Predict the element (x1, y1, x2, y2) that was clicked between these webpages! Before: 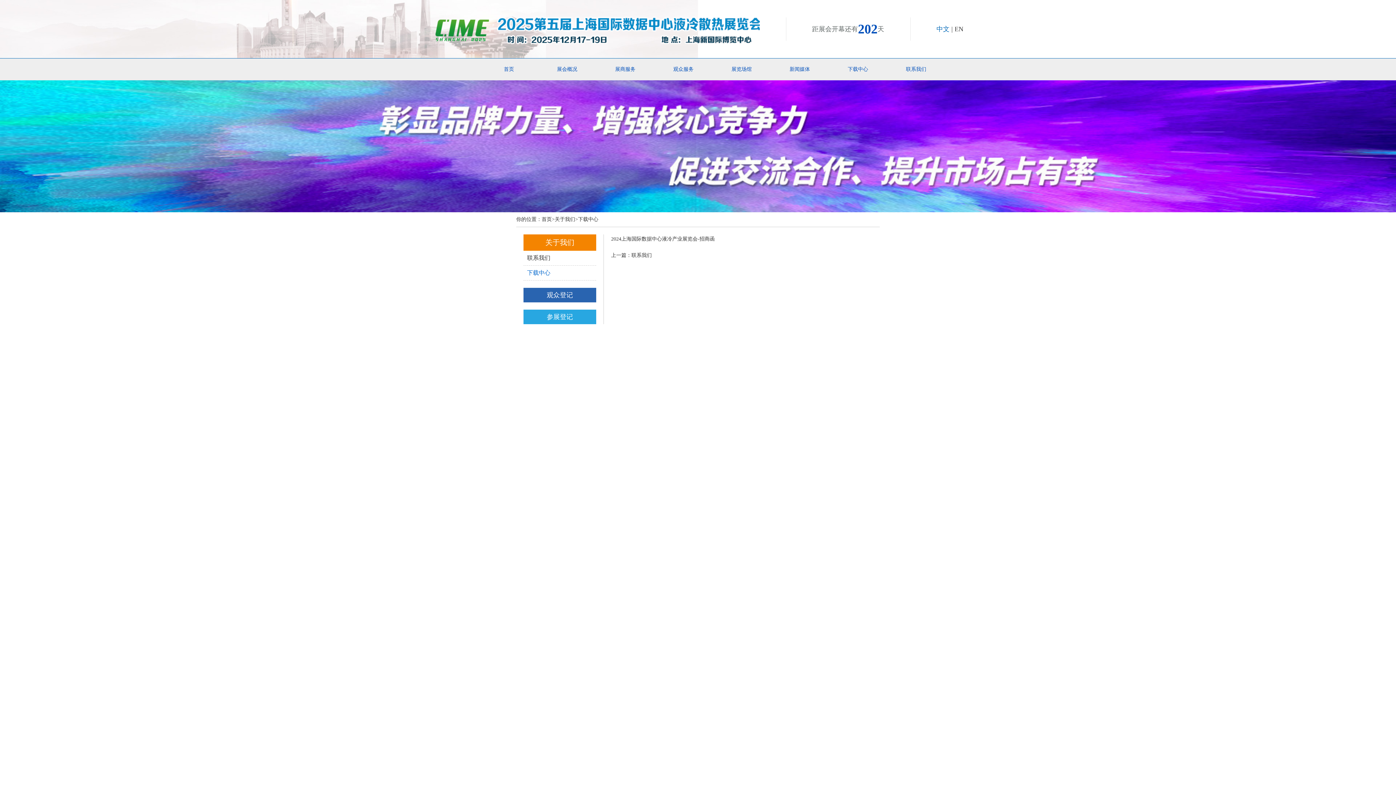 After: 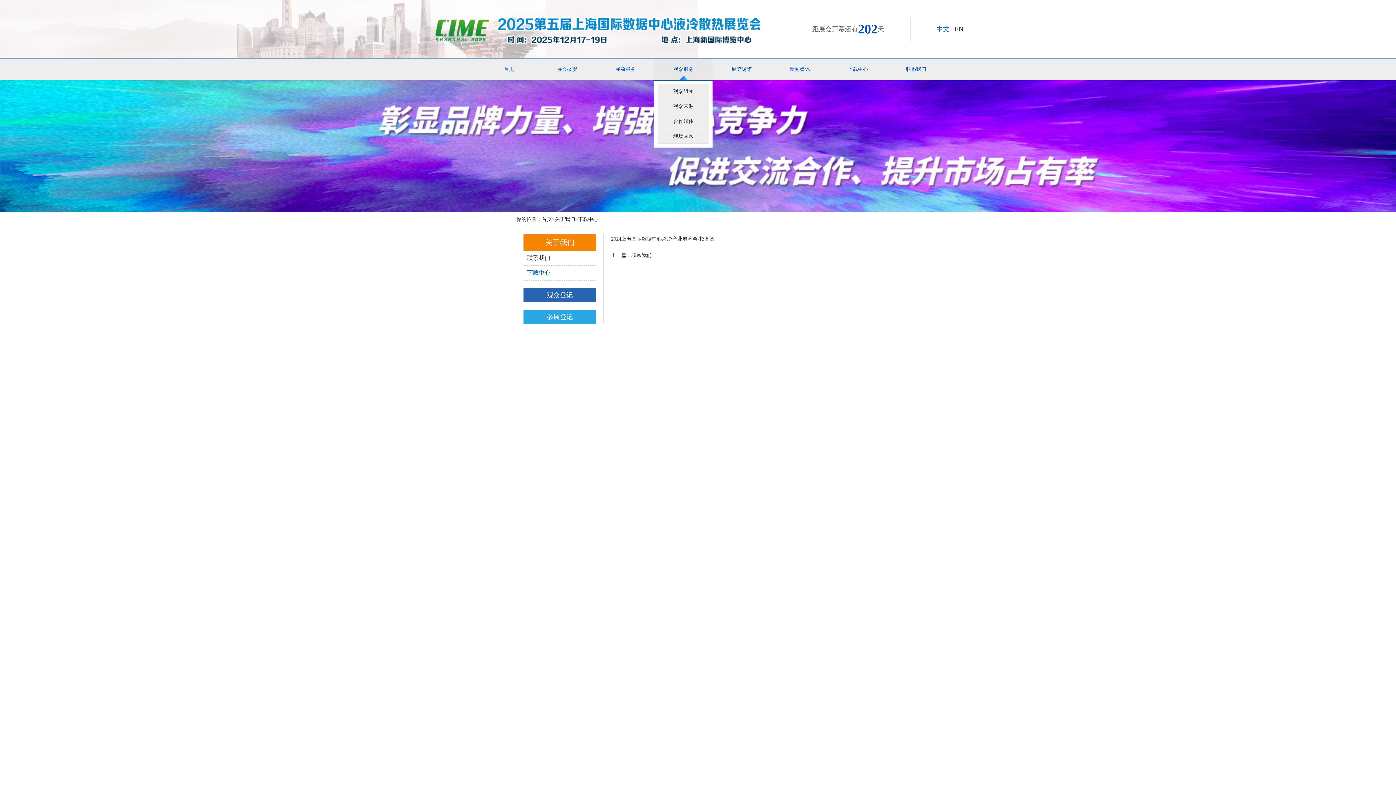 Action: bbox: (654, 58, 712, 80) label: 观众服务